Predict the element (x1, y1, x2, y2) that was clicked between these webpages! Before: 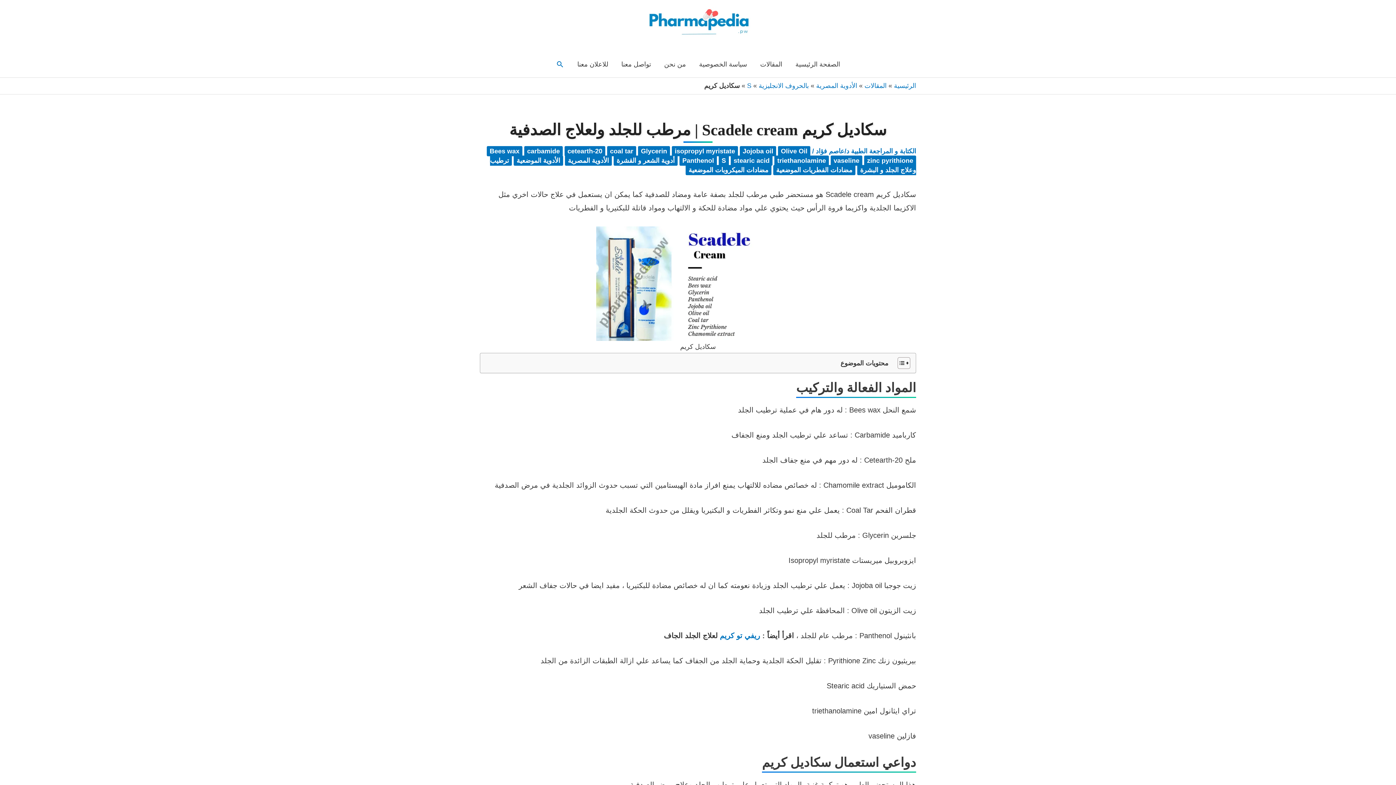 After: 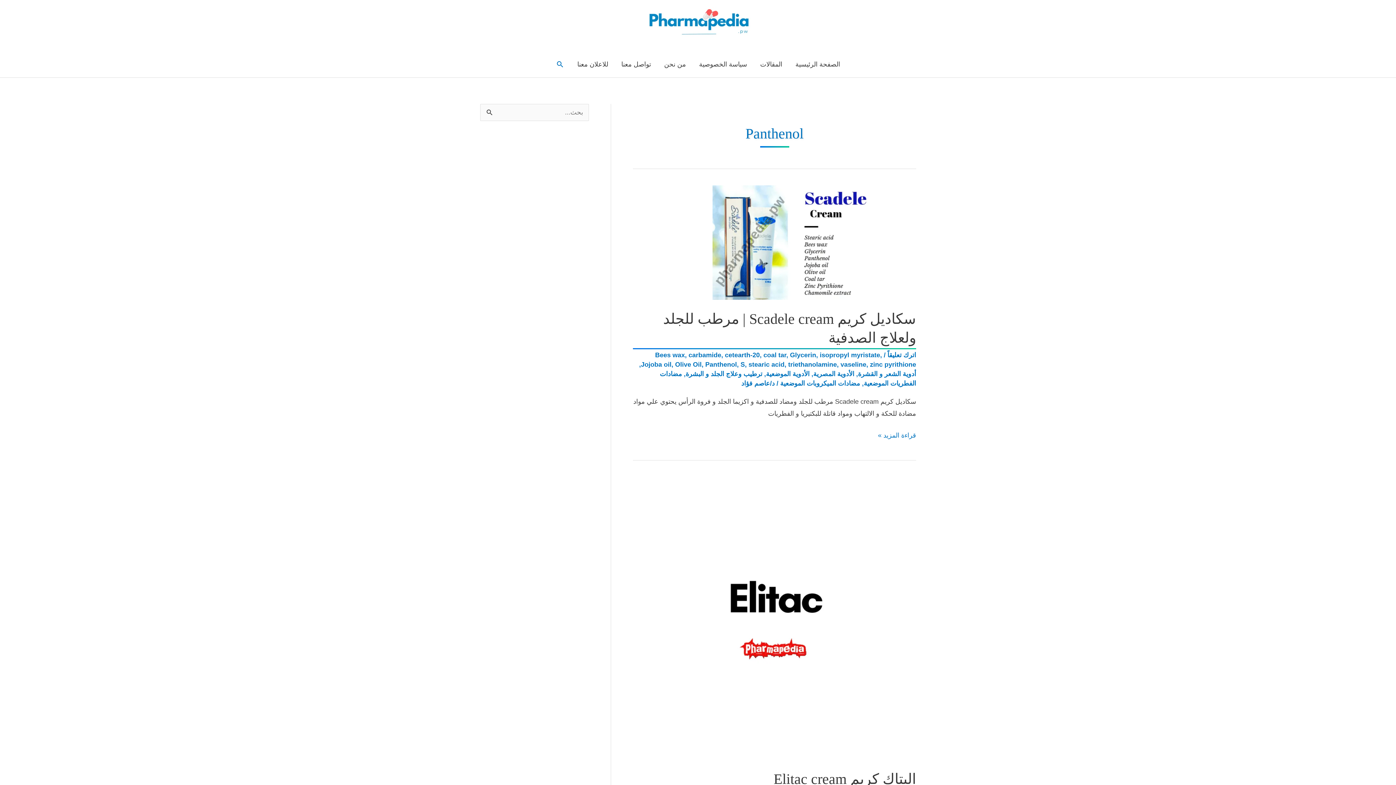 Action: bbox: (679, 155, 717, 165) label: Panthenol